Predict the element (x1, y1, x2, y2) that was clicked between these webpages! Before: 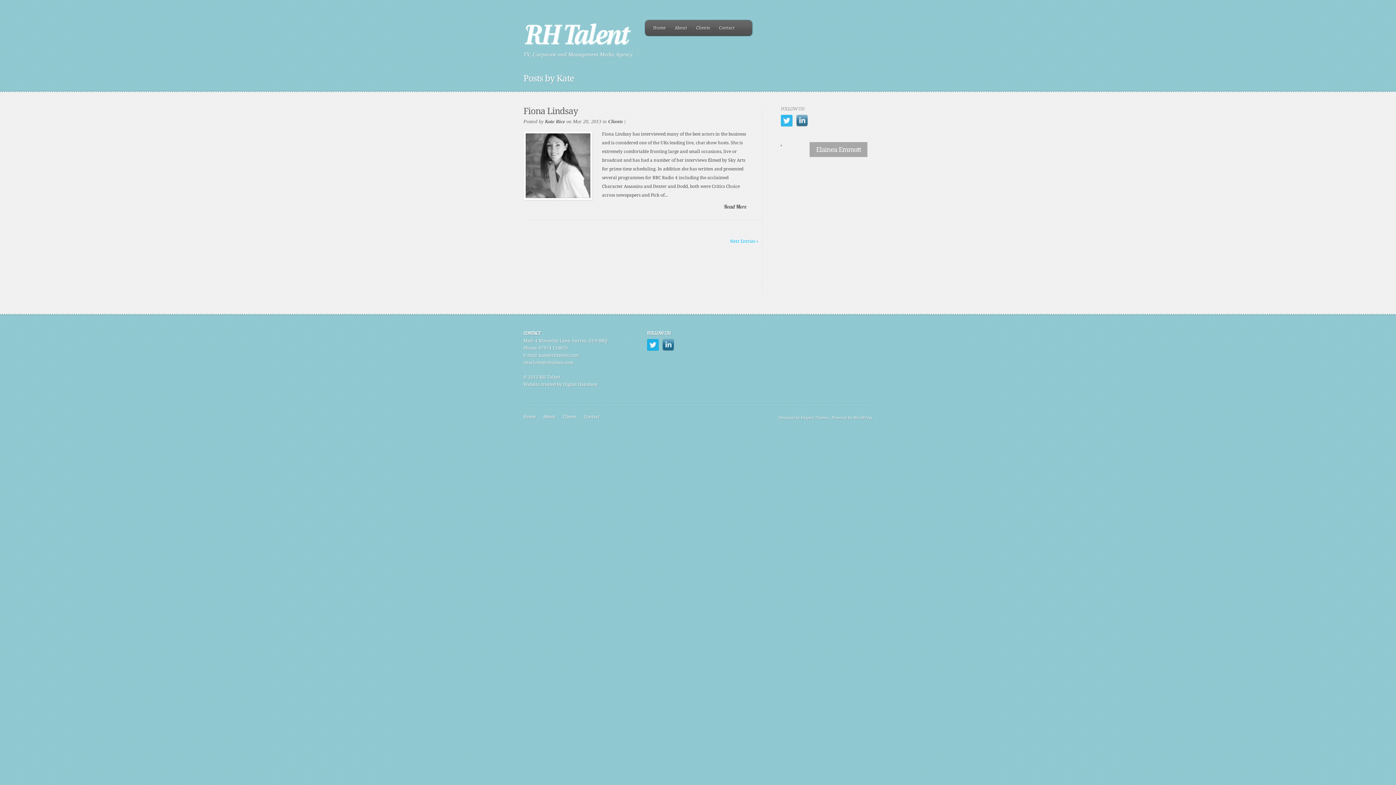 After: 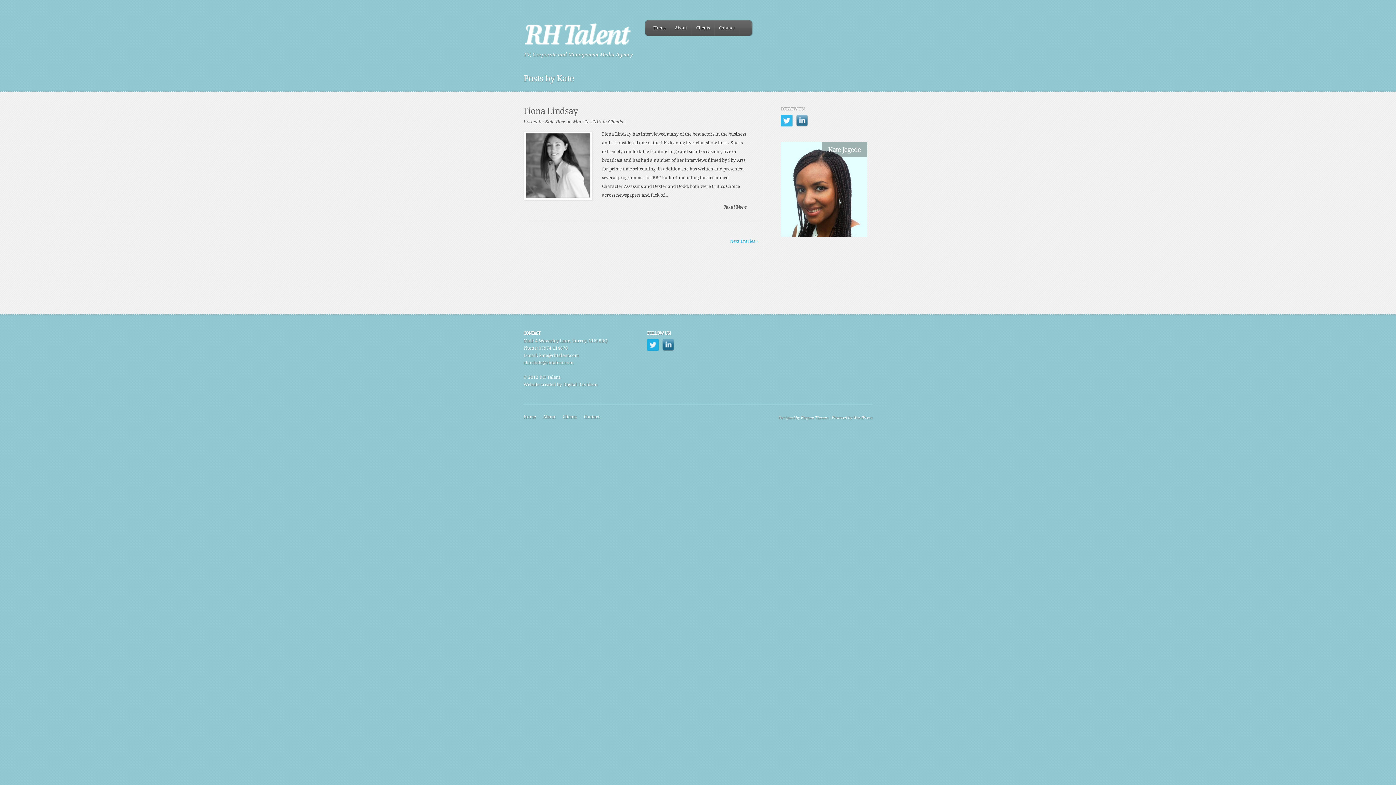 Action: label: 8 bbox: (849, 261, 854, 266)